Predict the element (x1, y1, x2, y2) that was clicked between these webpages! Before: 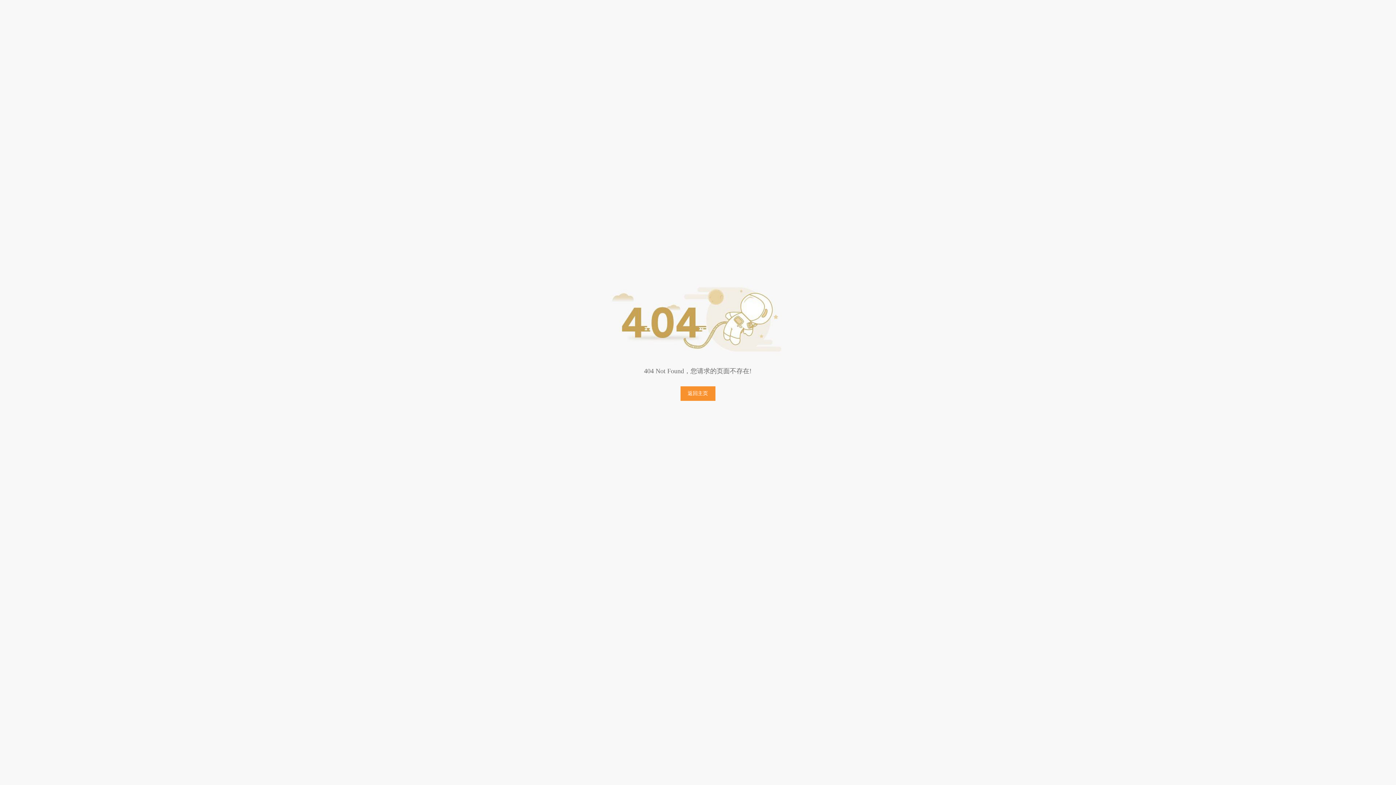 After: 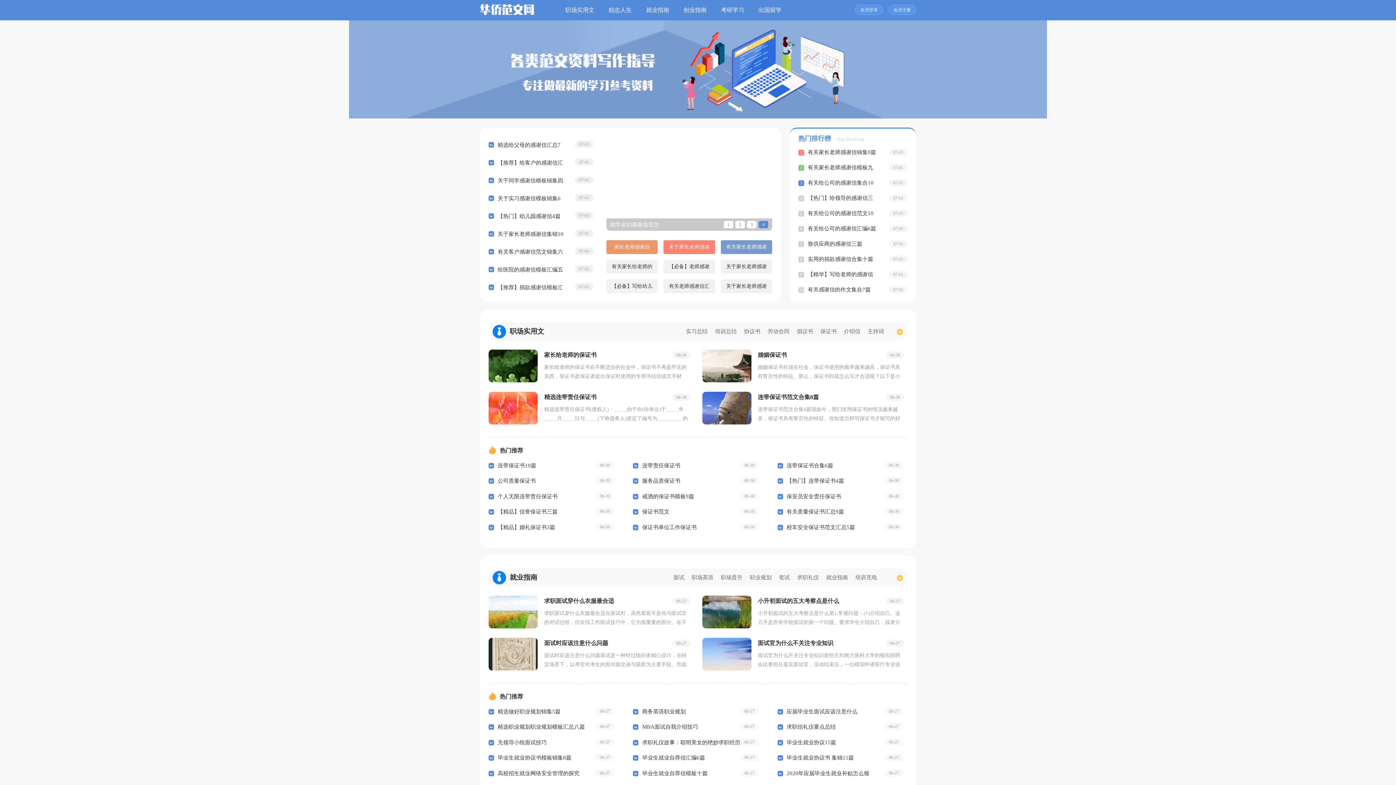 Action: bbox: (680, 386, 715, 401) label: 返回主页